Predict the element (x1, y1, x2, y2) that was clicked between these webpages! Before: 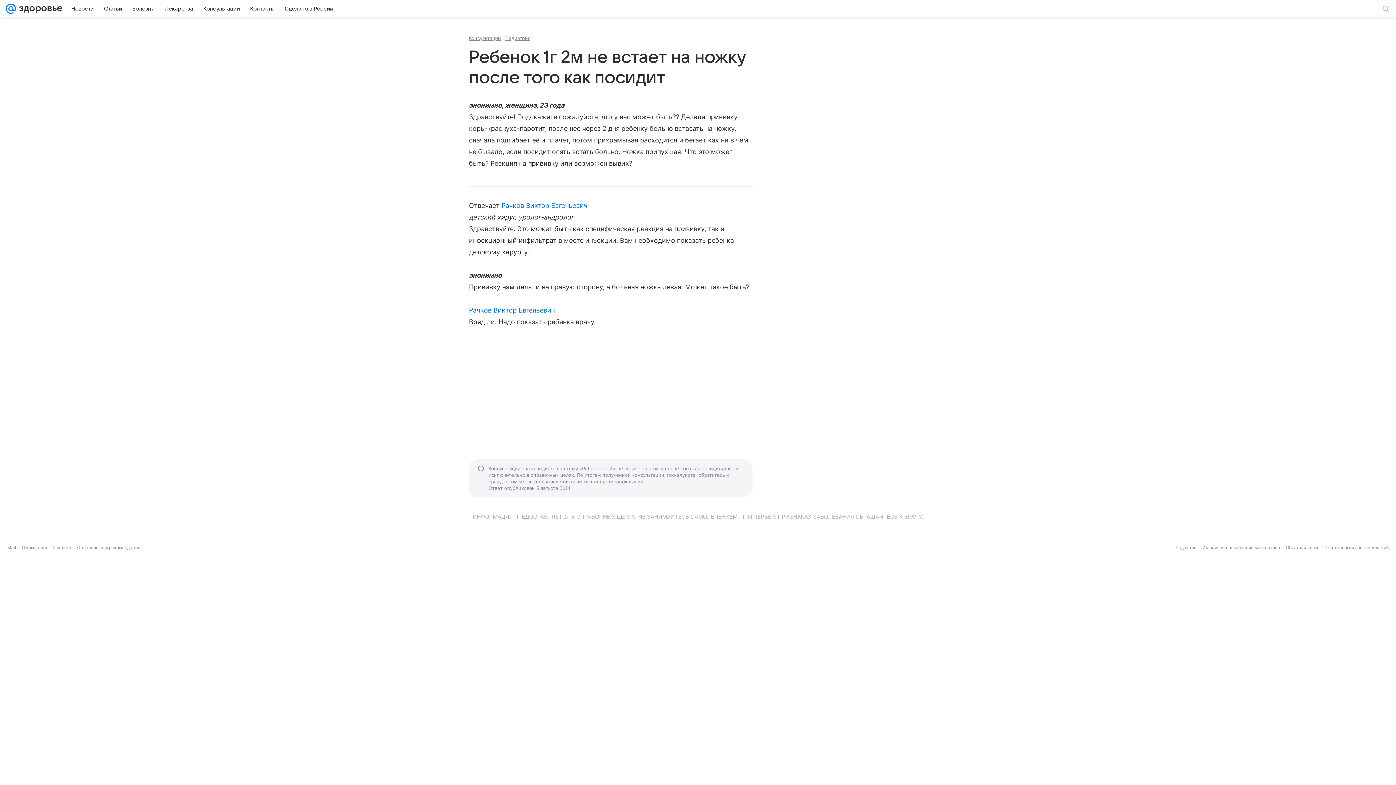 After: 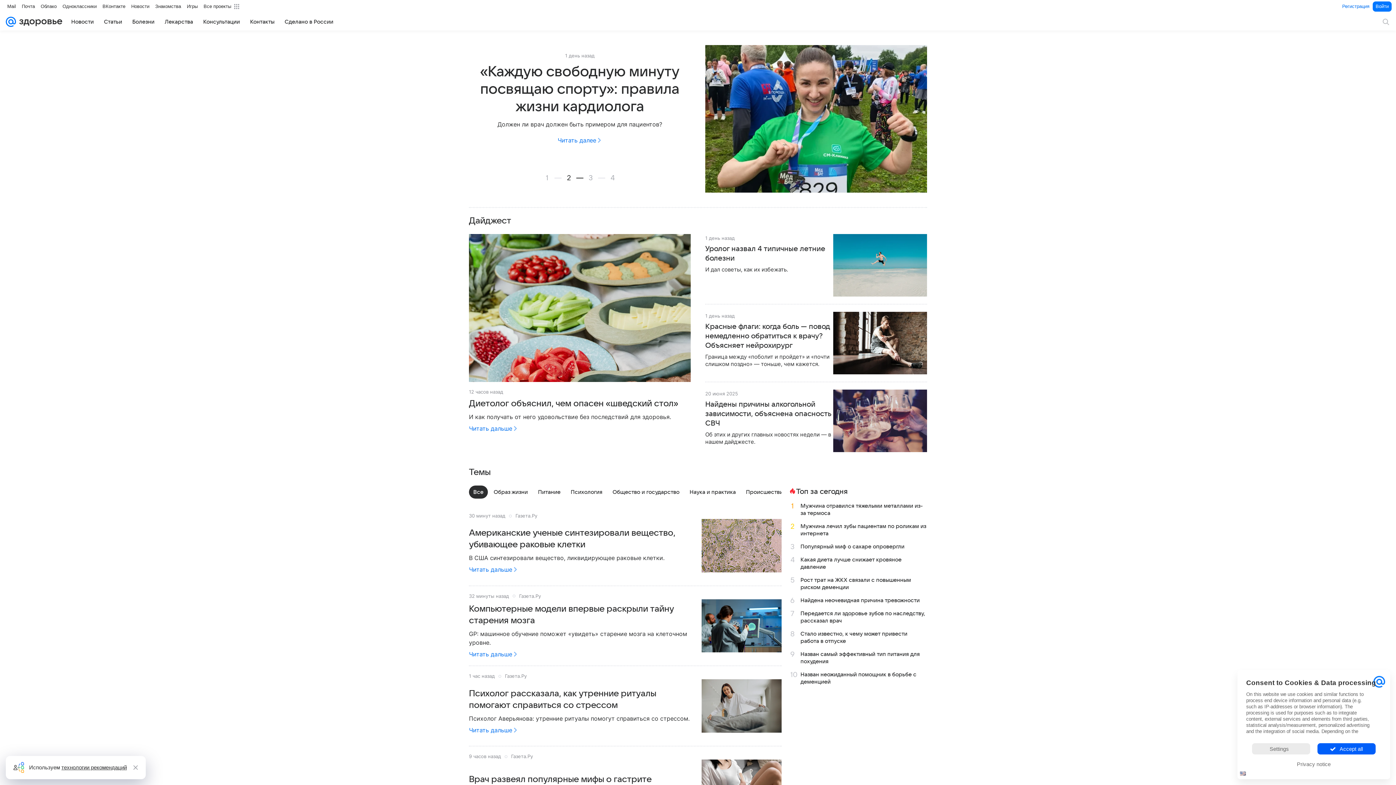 Action: bbox: (16, 0, 62, 17)